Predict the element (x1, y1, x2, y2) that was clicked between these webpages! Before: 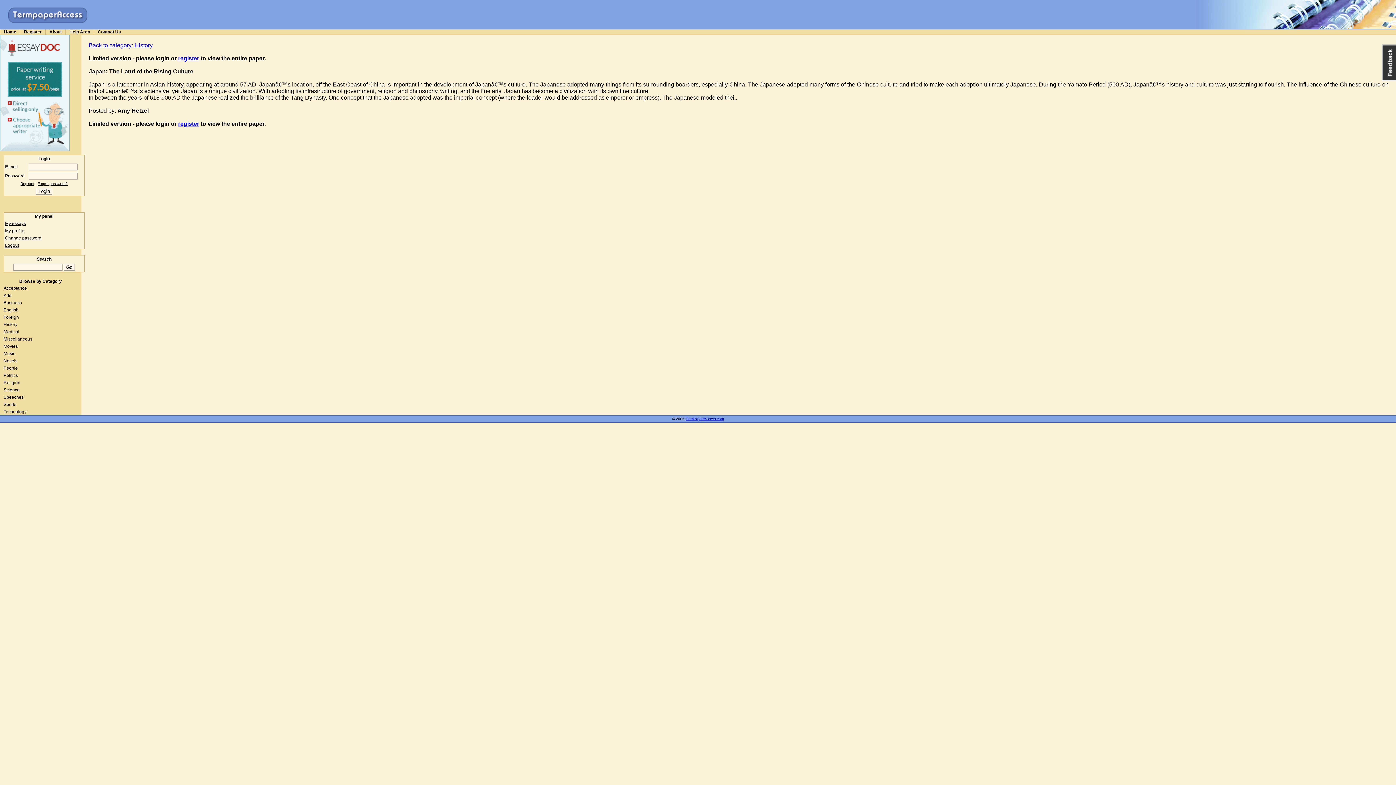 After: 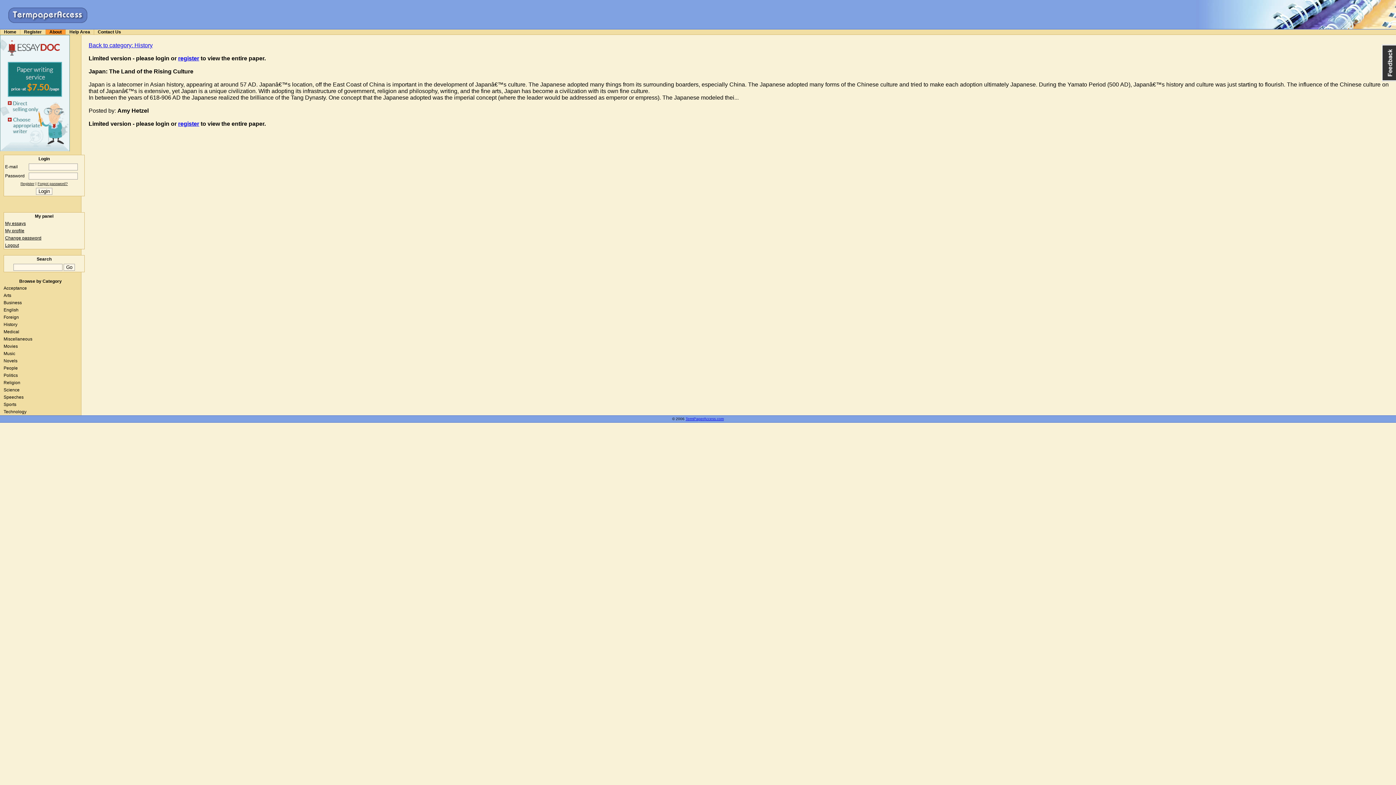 Action: bbox: (45, 29, 65, 34) label: About